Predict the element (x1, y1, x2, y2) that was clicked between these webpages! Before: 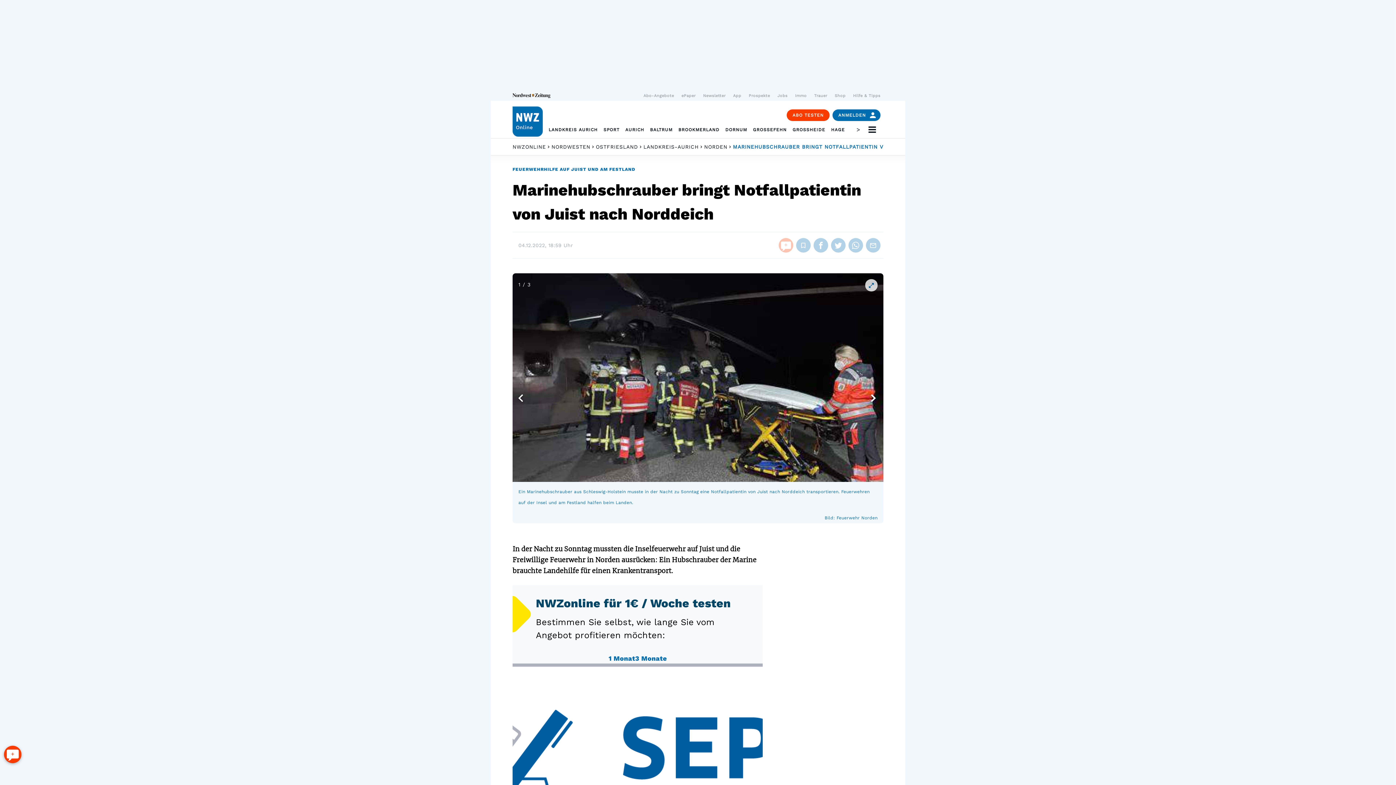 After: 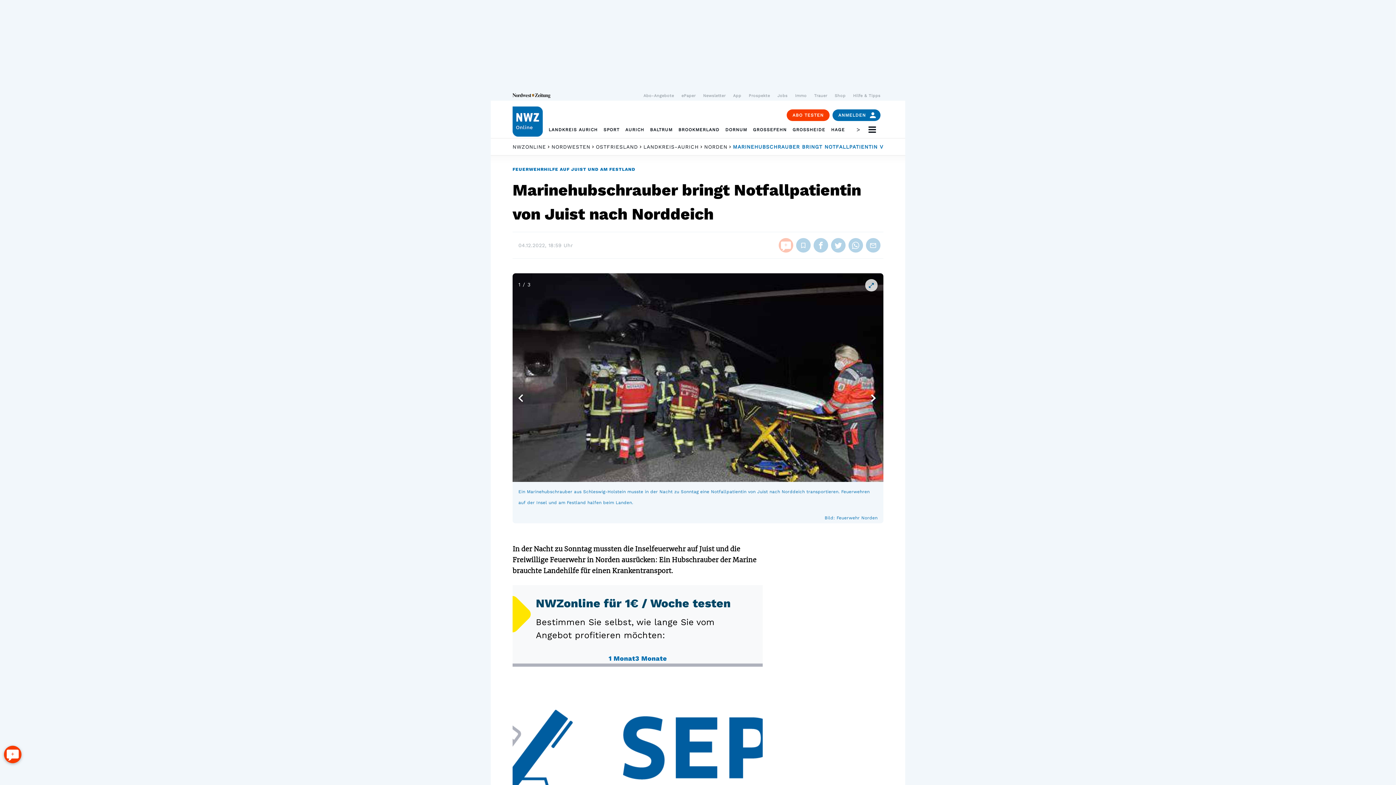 Action: bbox: (832, 90, 848, 100) label: Shop